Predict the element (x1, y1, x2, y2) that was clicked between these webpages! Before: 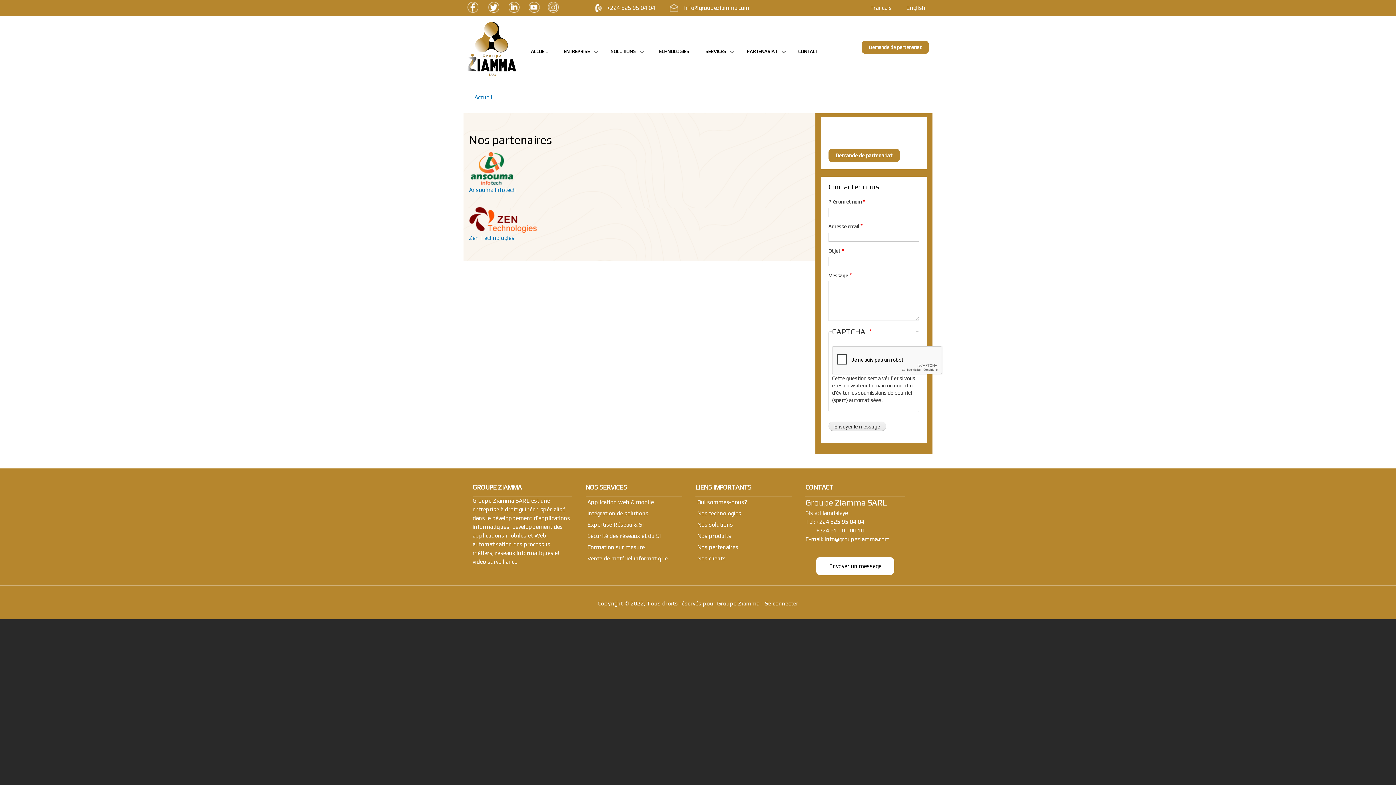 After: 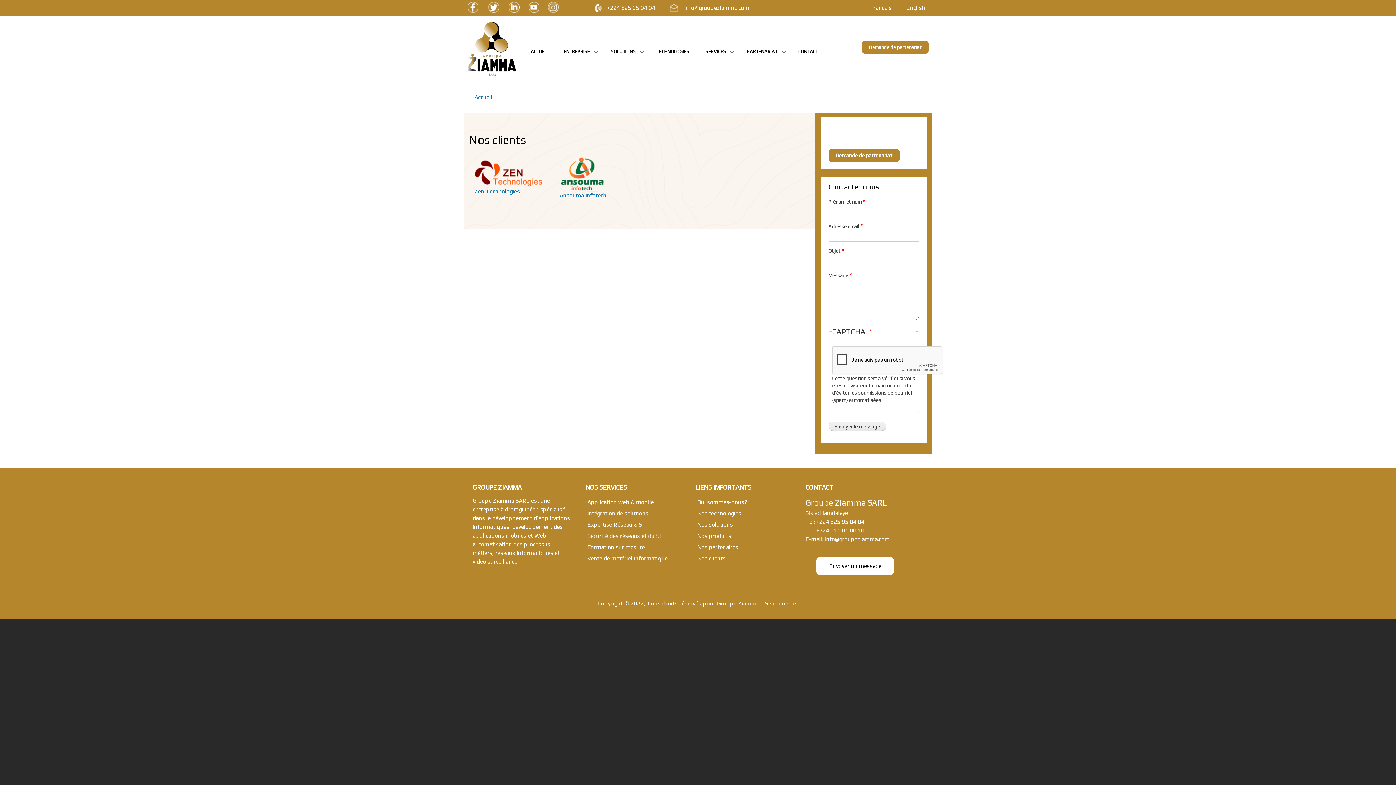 Action: bbox: (695, 553, 726, 564) label: Nos clients